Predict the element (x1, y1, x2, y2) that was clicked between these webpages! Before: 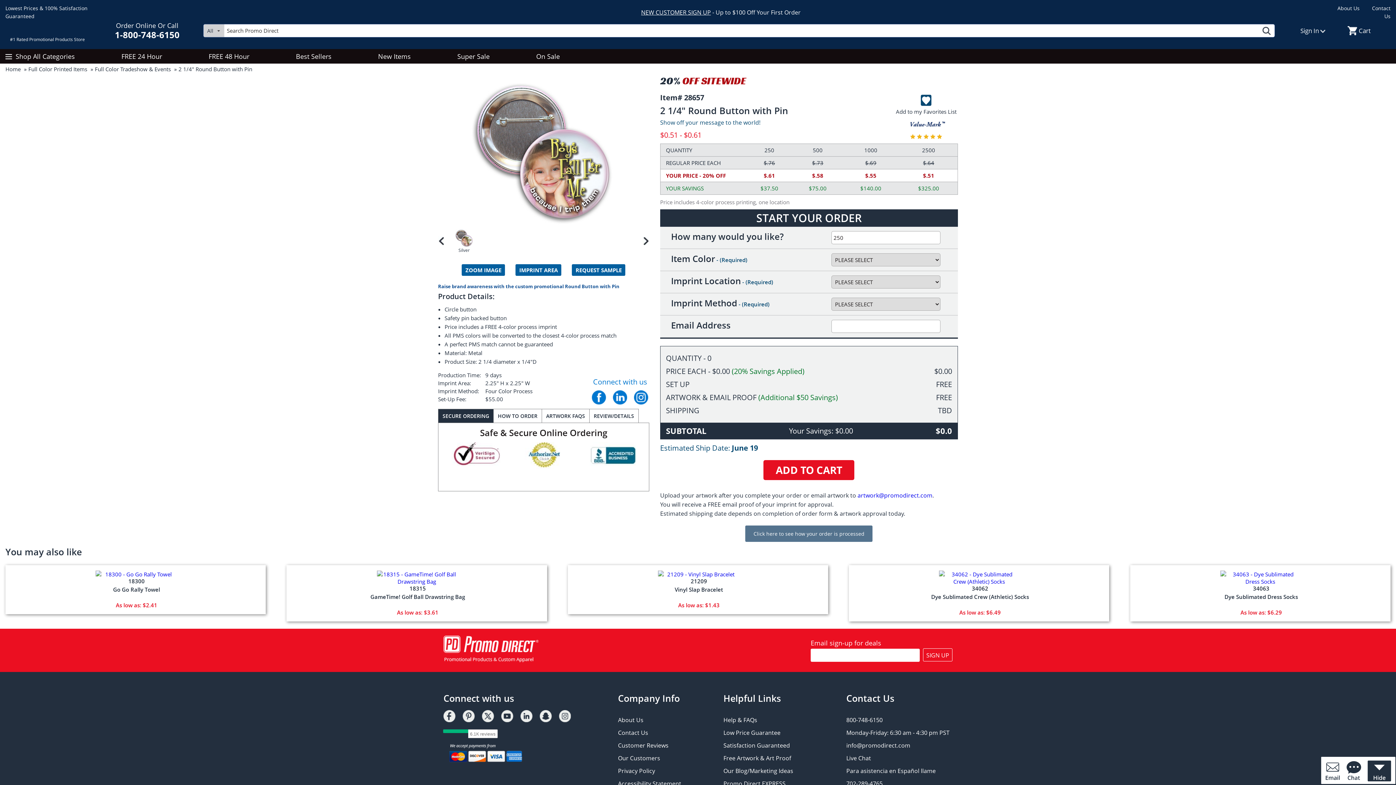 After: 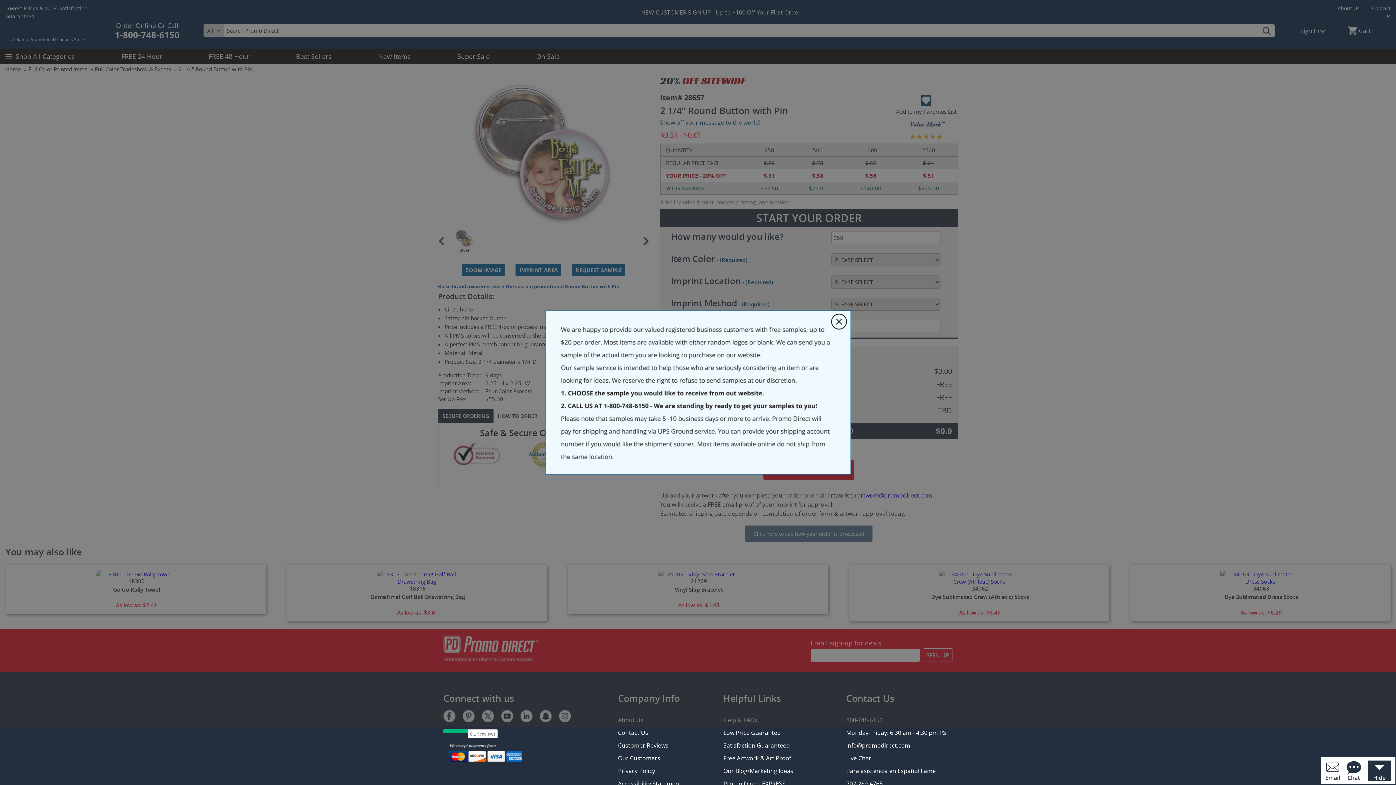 Action: label: REQUEST SAMPLE bbox: (572, 264, 625, 276)